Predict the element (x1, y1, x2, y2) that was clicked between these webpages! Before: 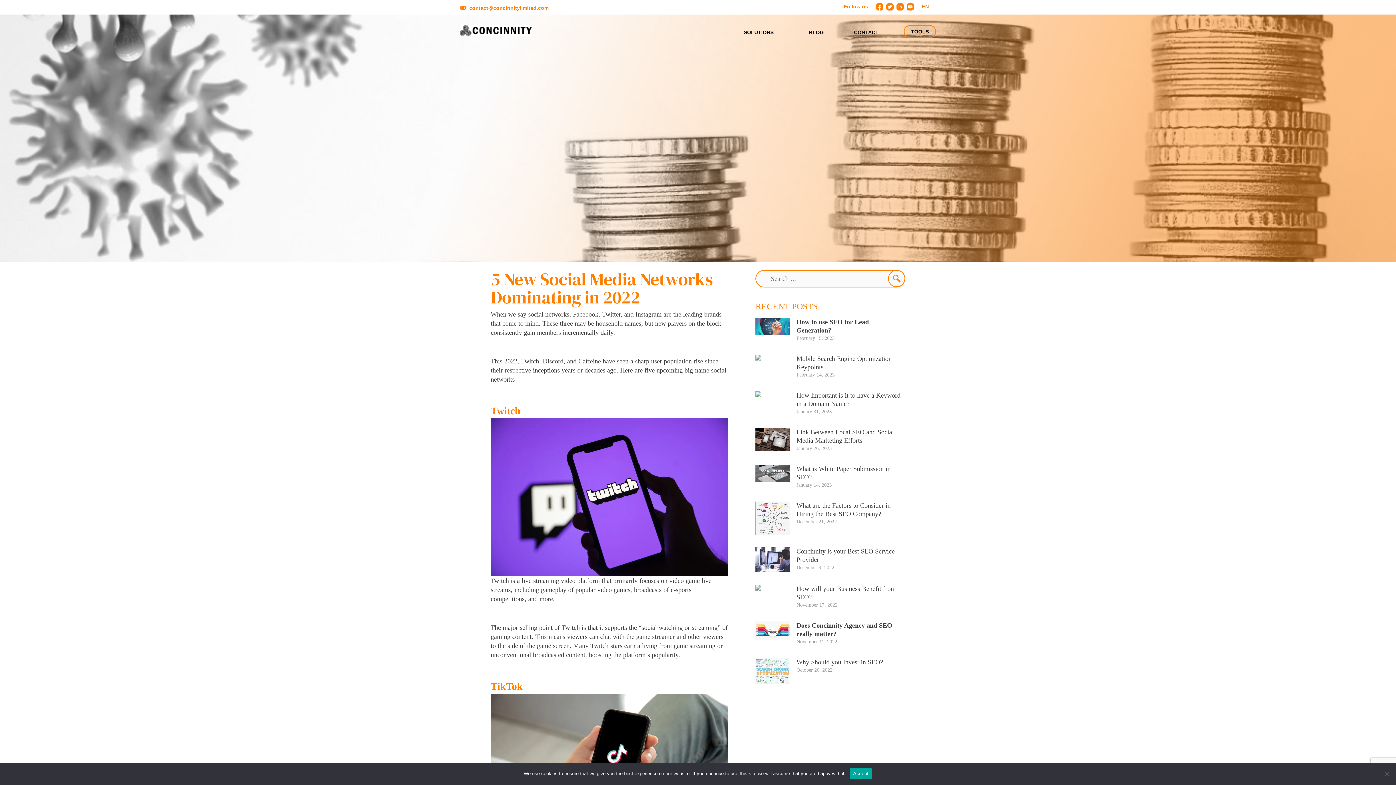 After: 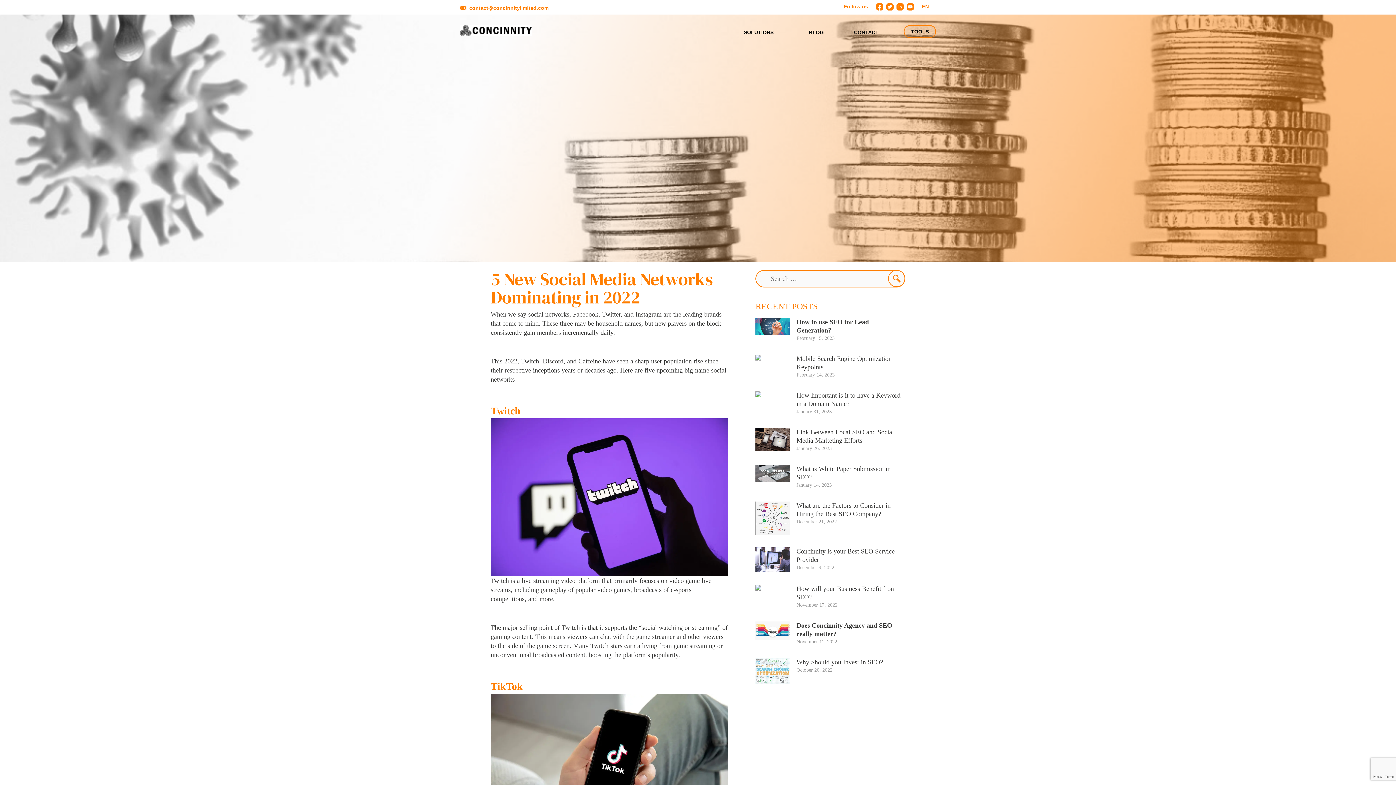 Action: label: Accept bbox: (849, 768, 872, 779)